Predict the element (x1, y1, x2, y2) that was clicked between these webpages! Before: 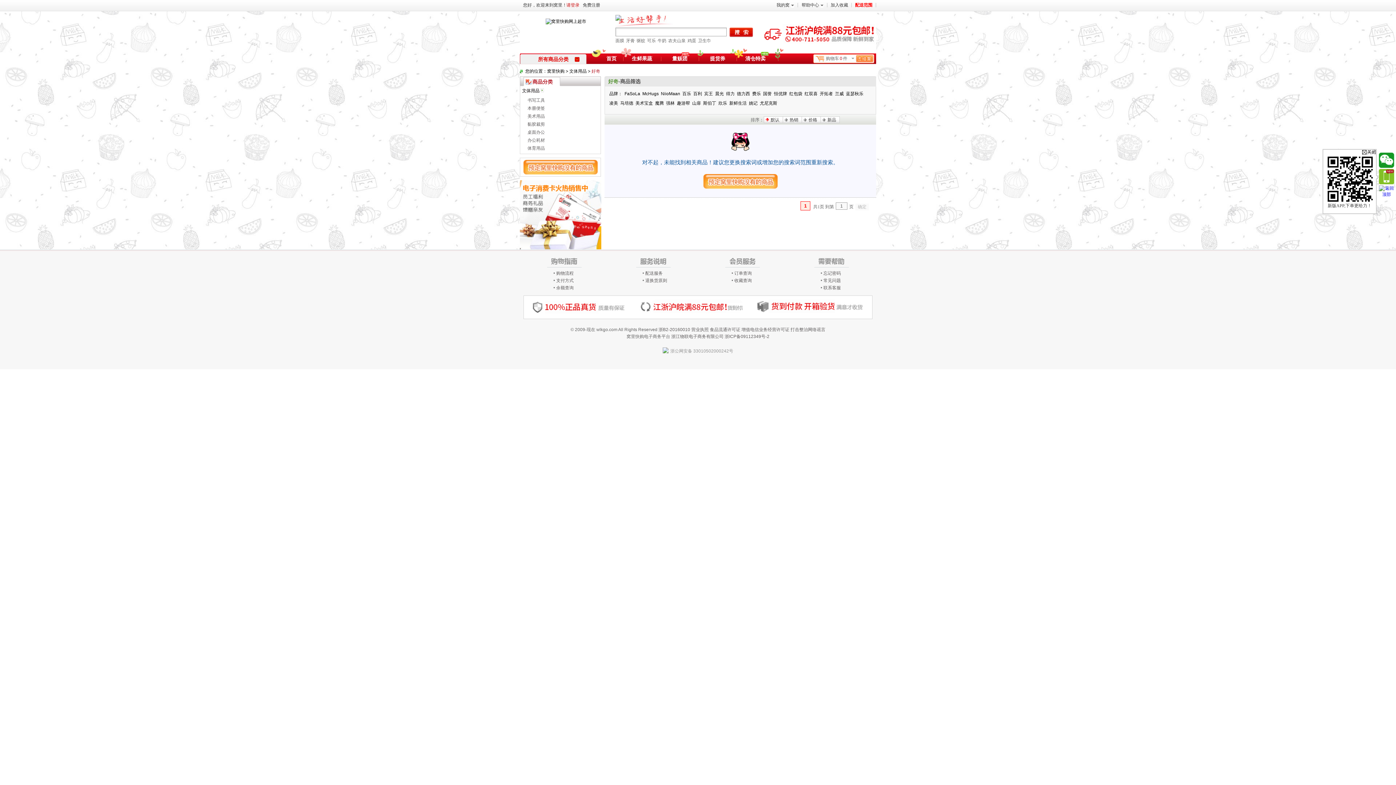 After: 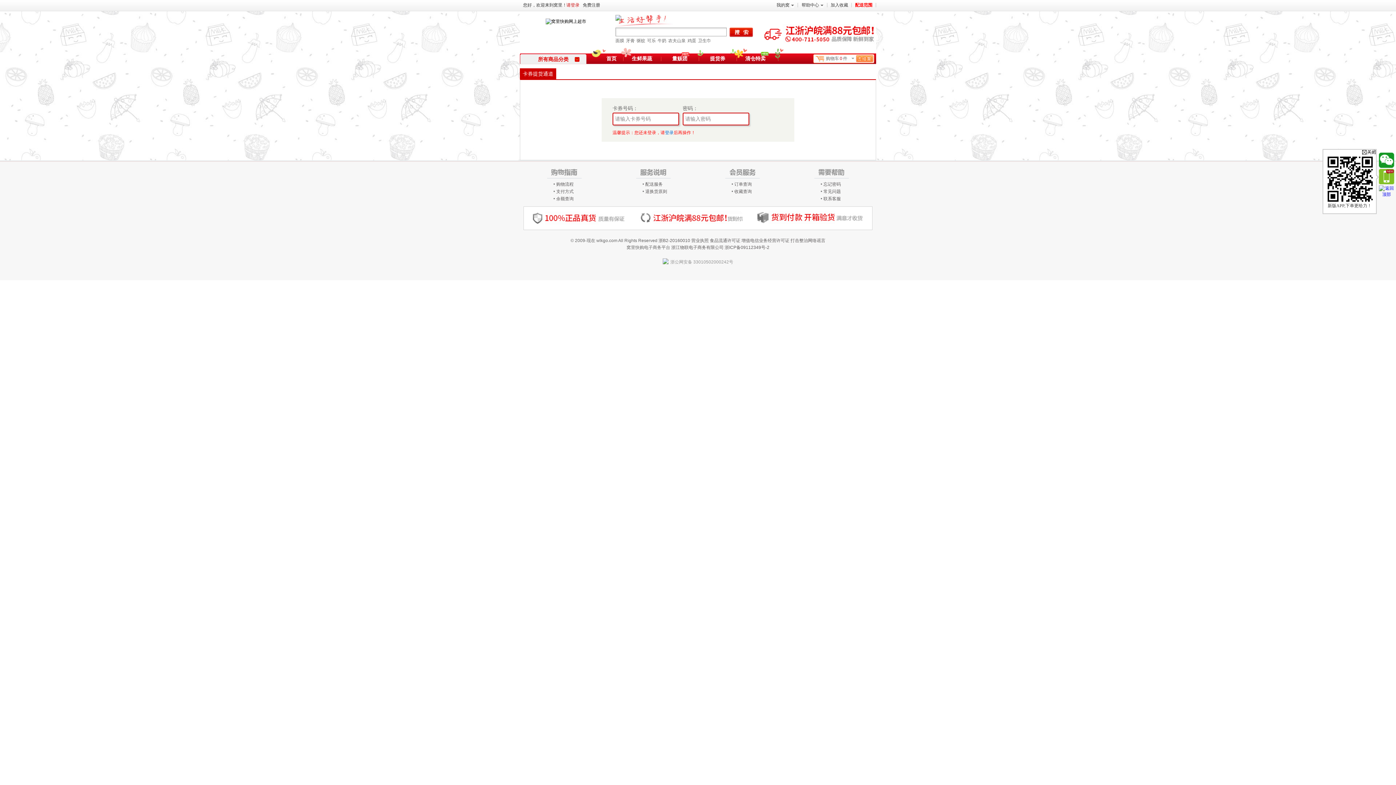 Action: label: 提货券 bbox: (701, 53, 734, 64)